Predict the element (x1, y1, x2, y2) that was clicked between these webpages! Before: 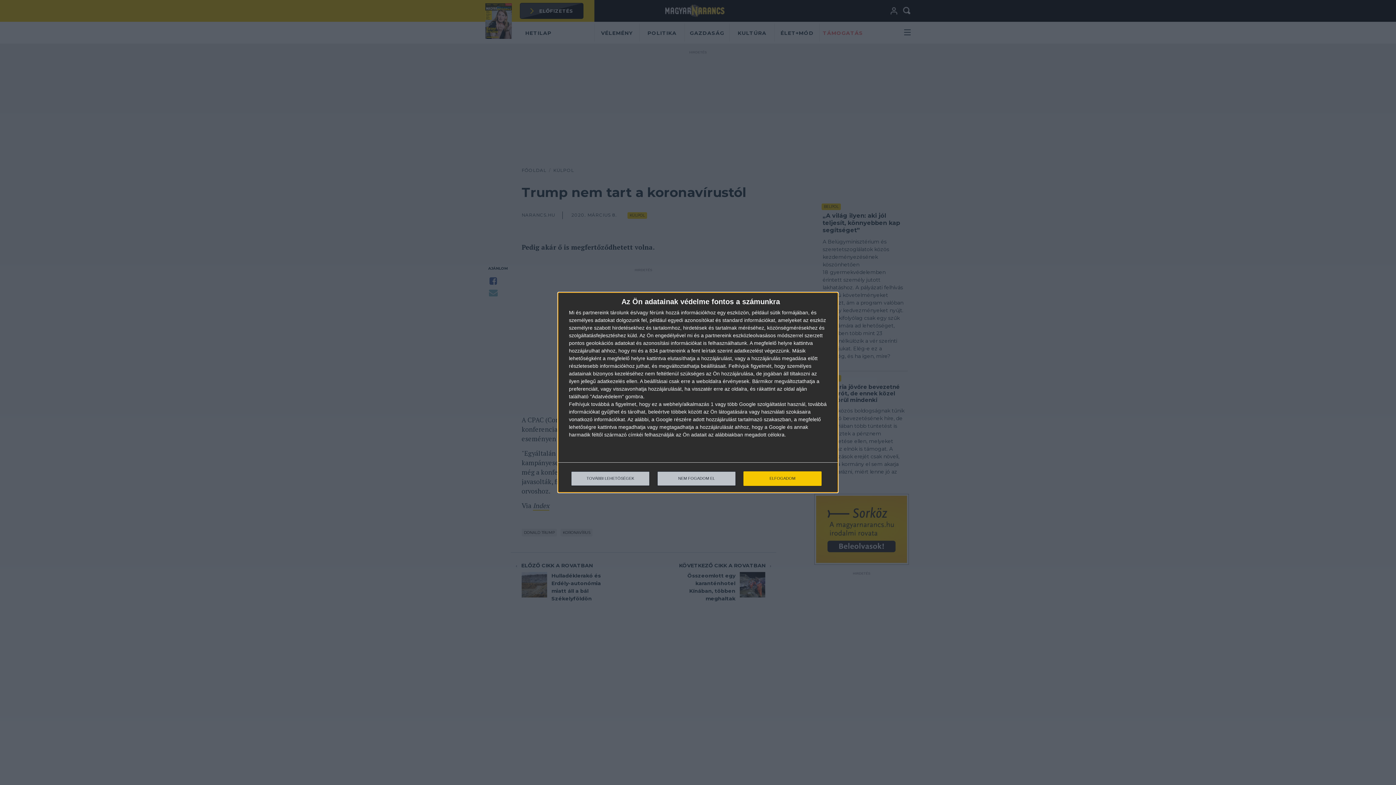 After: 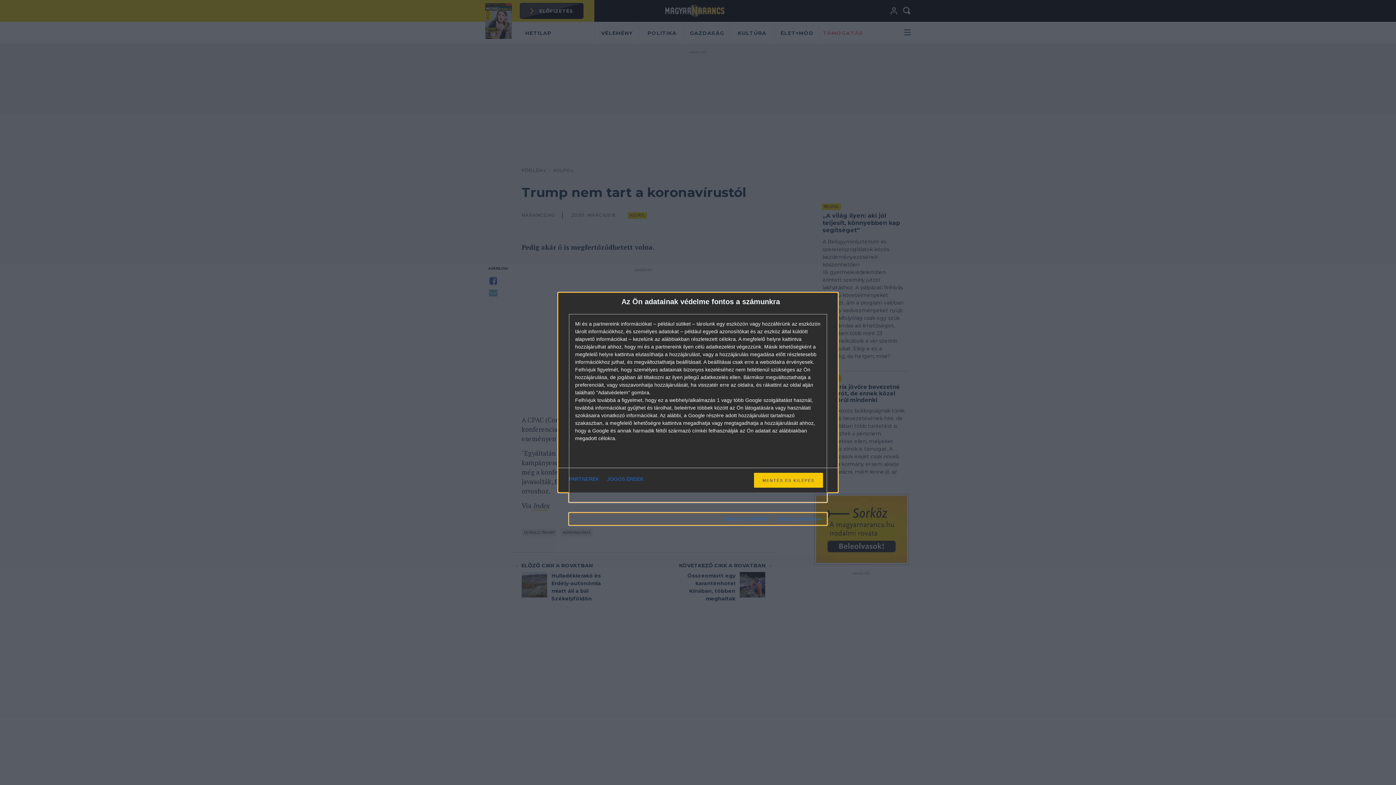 Action: label: TOVÁBBI LEHETŐSÉGEK bbox: (571, 471, 649, 486)